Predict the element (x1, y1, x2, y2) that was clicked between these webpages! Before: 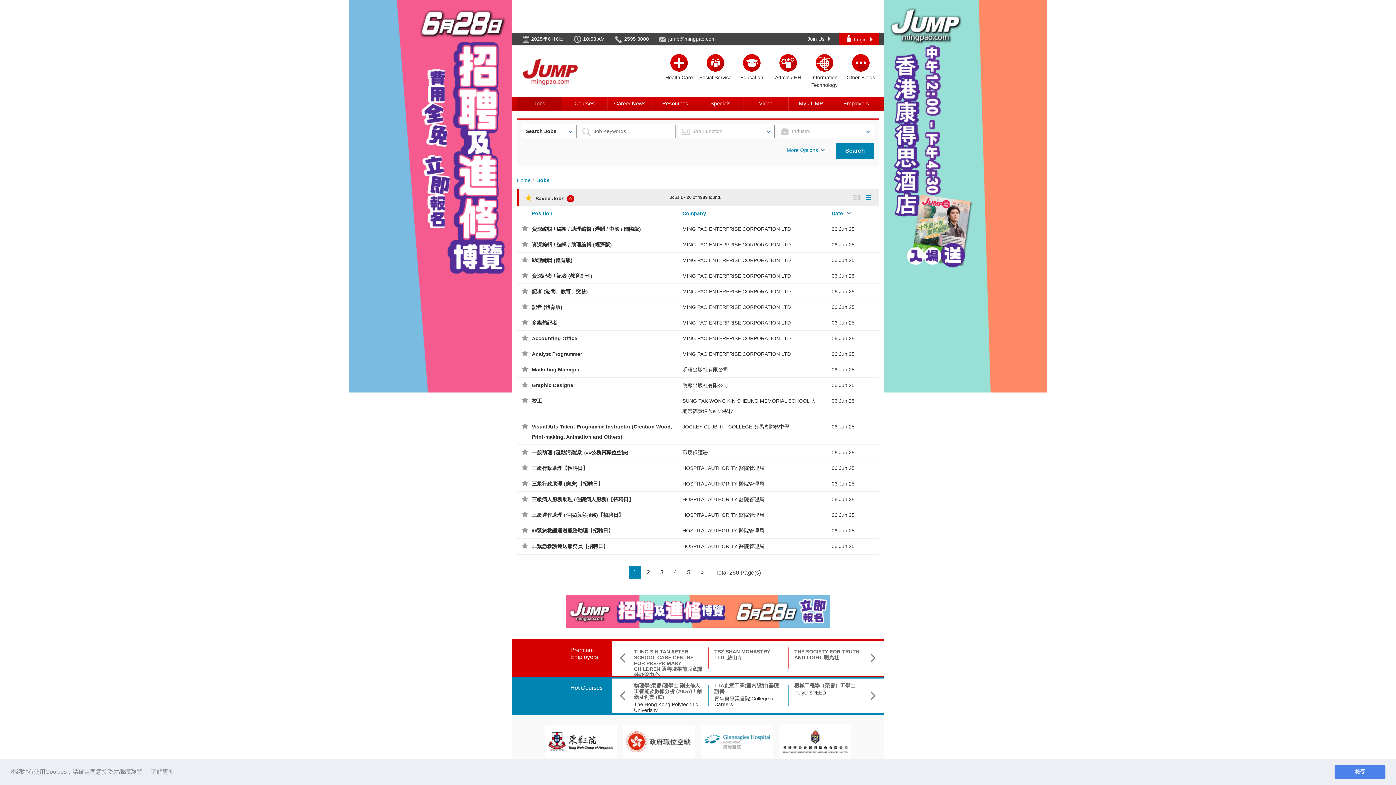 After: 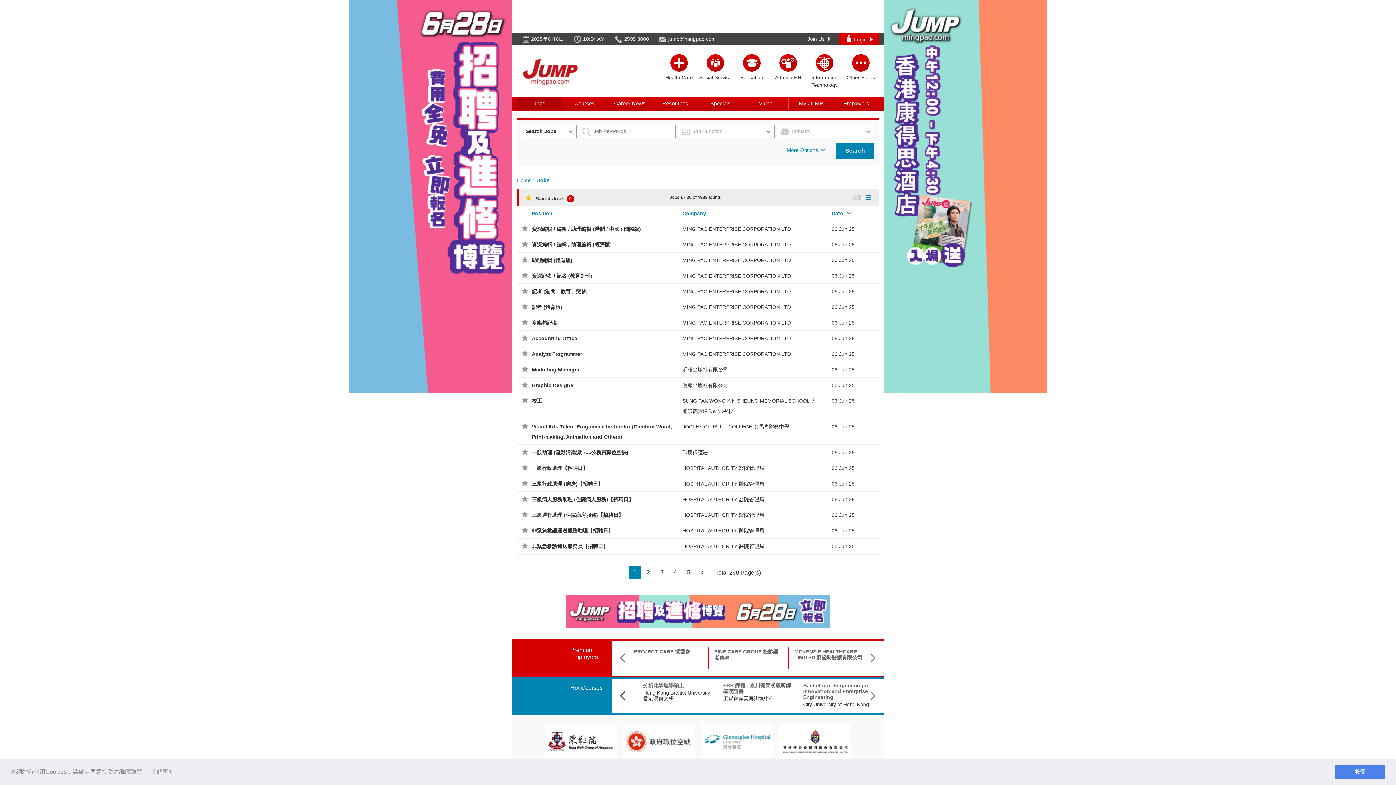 Action: bbox: (615, 687, 625, 705)